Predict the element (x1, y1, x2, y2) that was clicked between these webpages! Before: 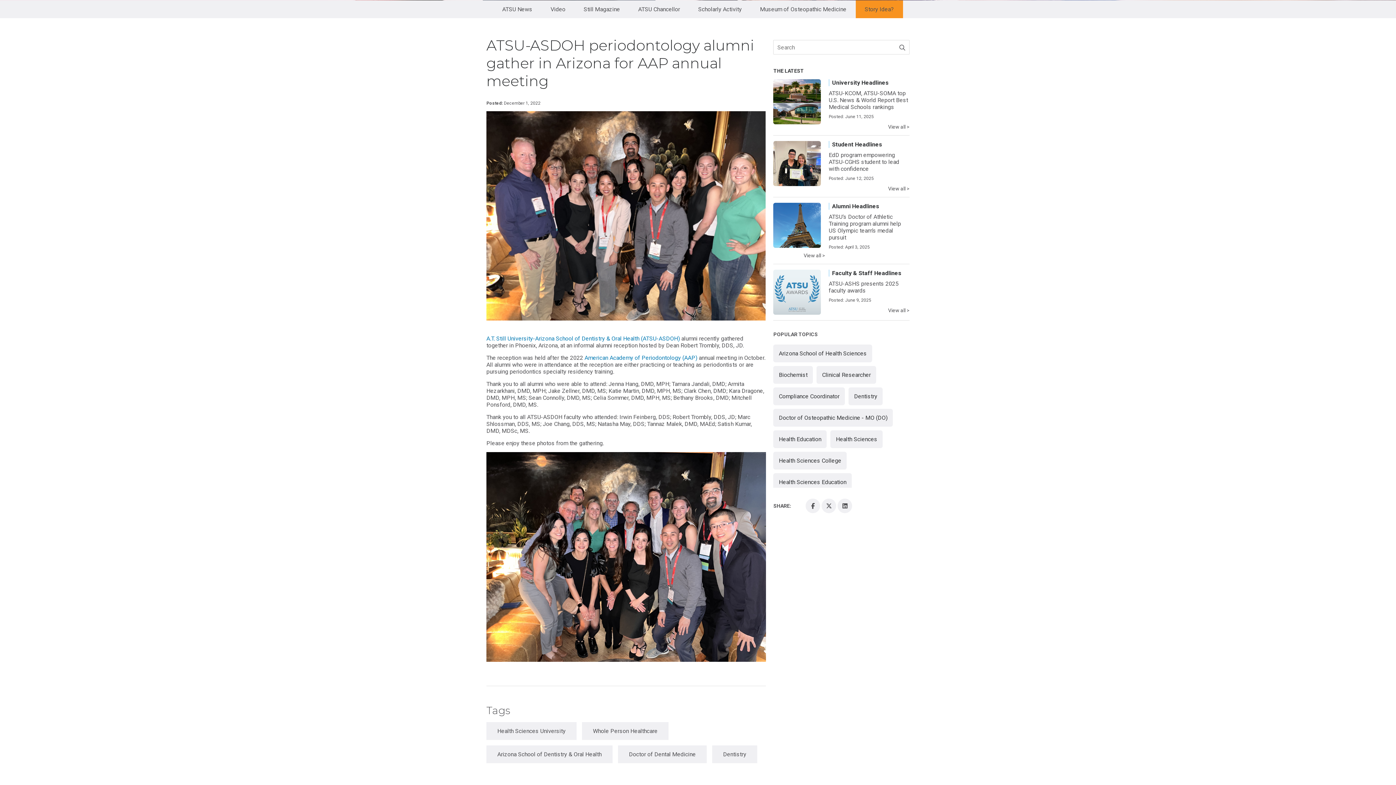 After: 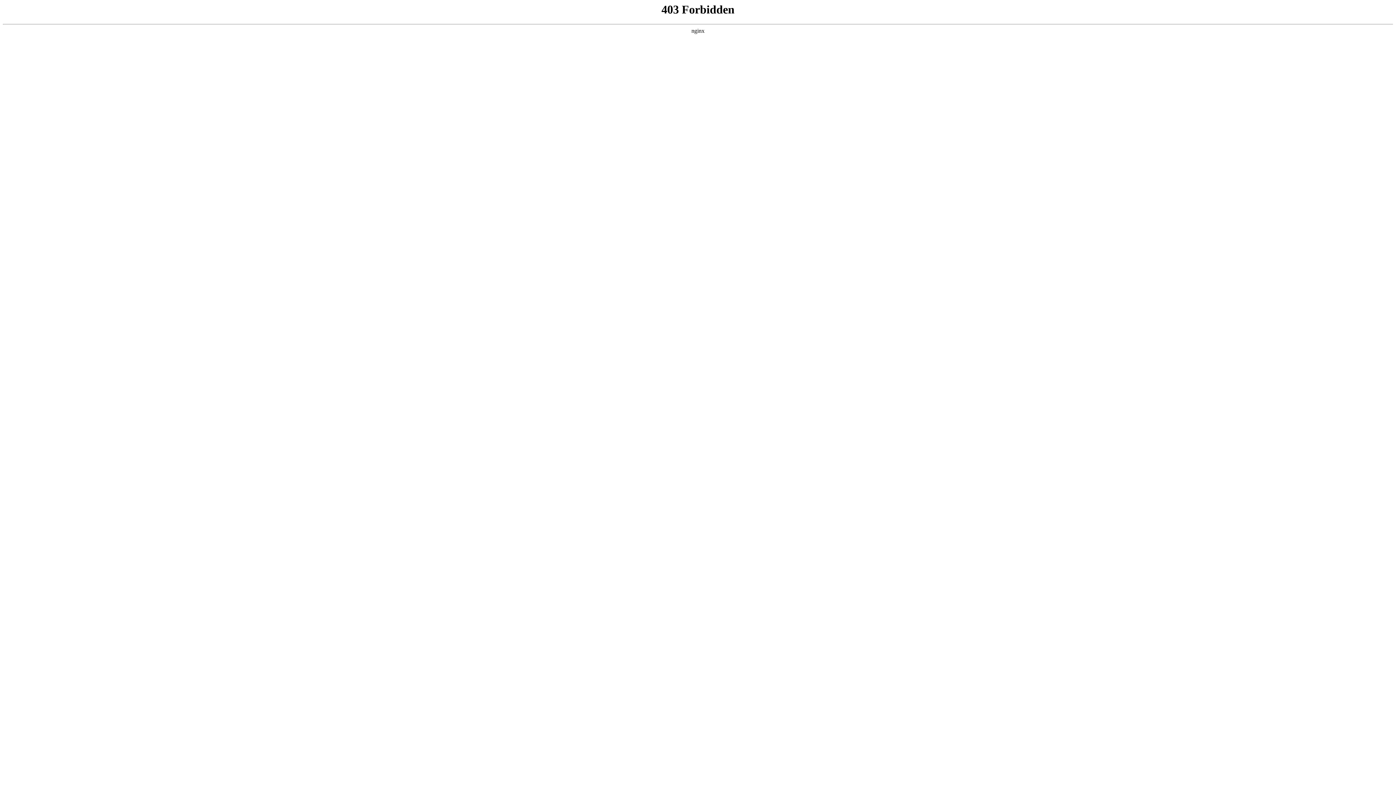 Action: bbox: (584, 354, 697, 361) label: American Academy of Periodontology (AAP)